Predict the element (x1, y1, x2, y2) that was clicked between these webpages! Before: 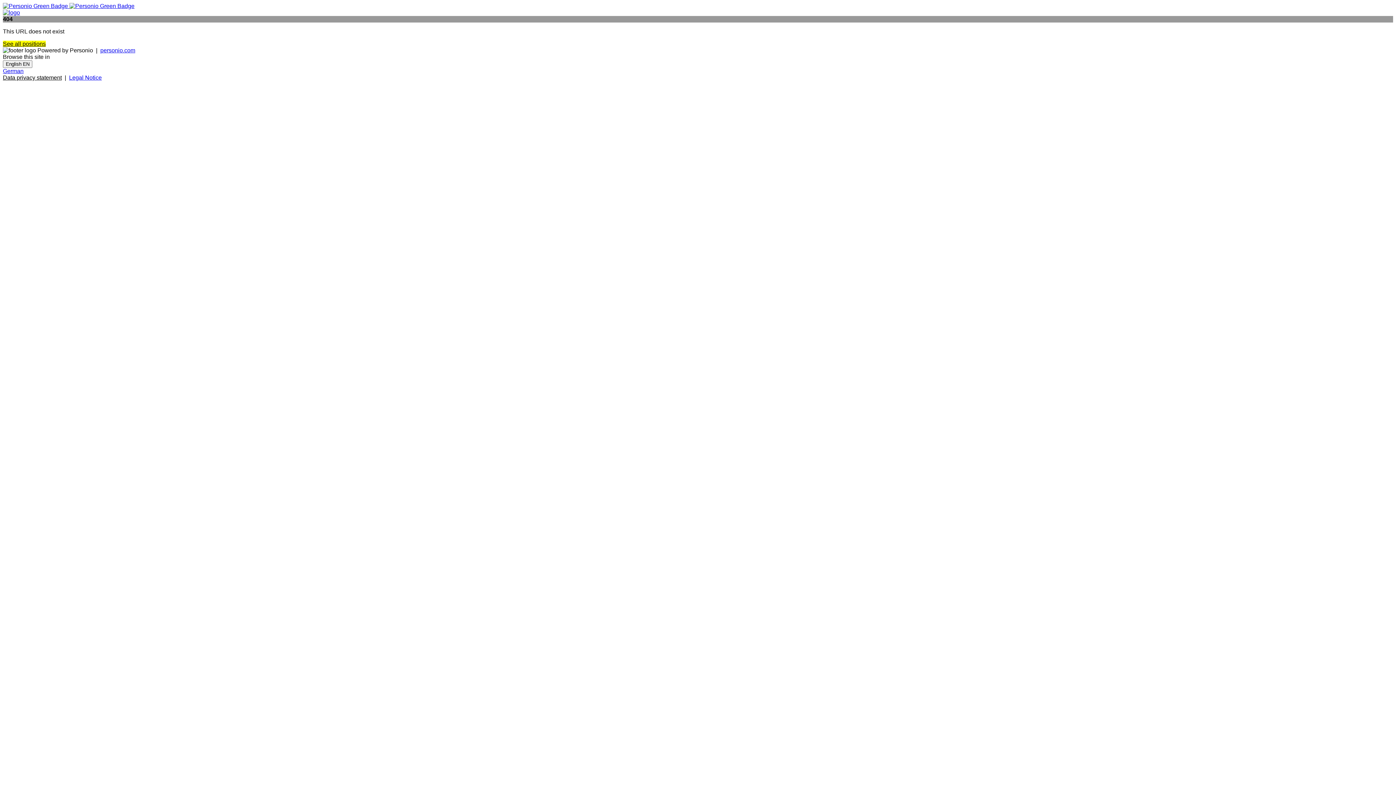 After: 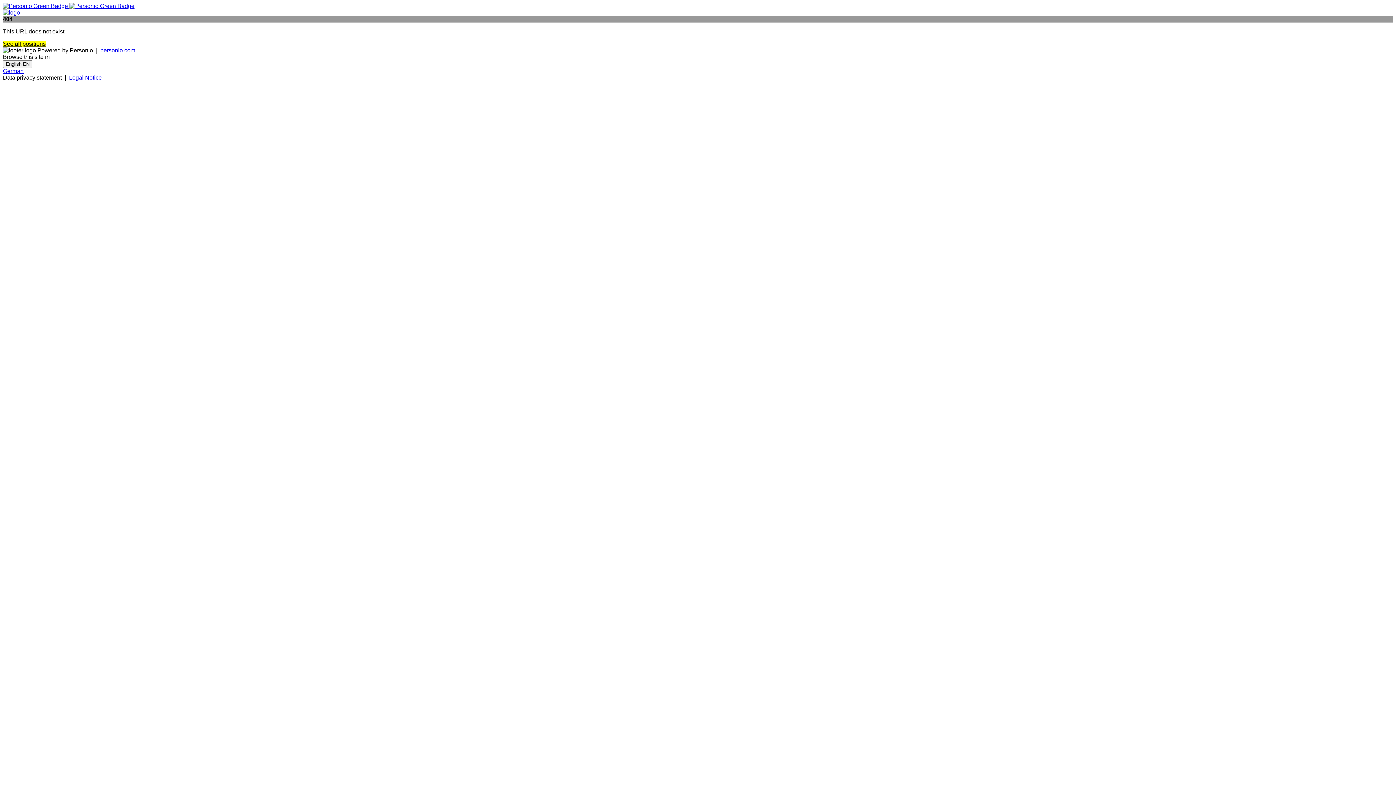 Action: bbox: (69, 2, 134, 9)